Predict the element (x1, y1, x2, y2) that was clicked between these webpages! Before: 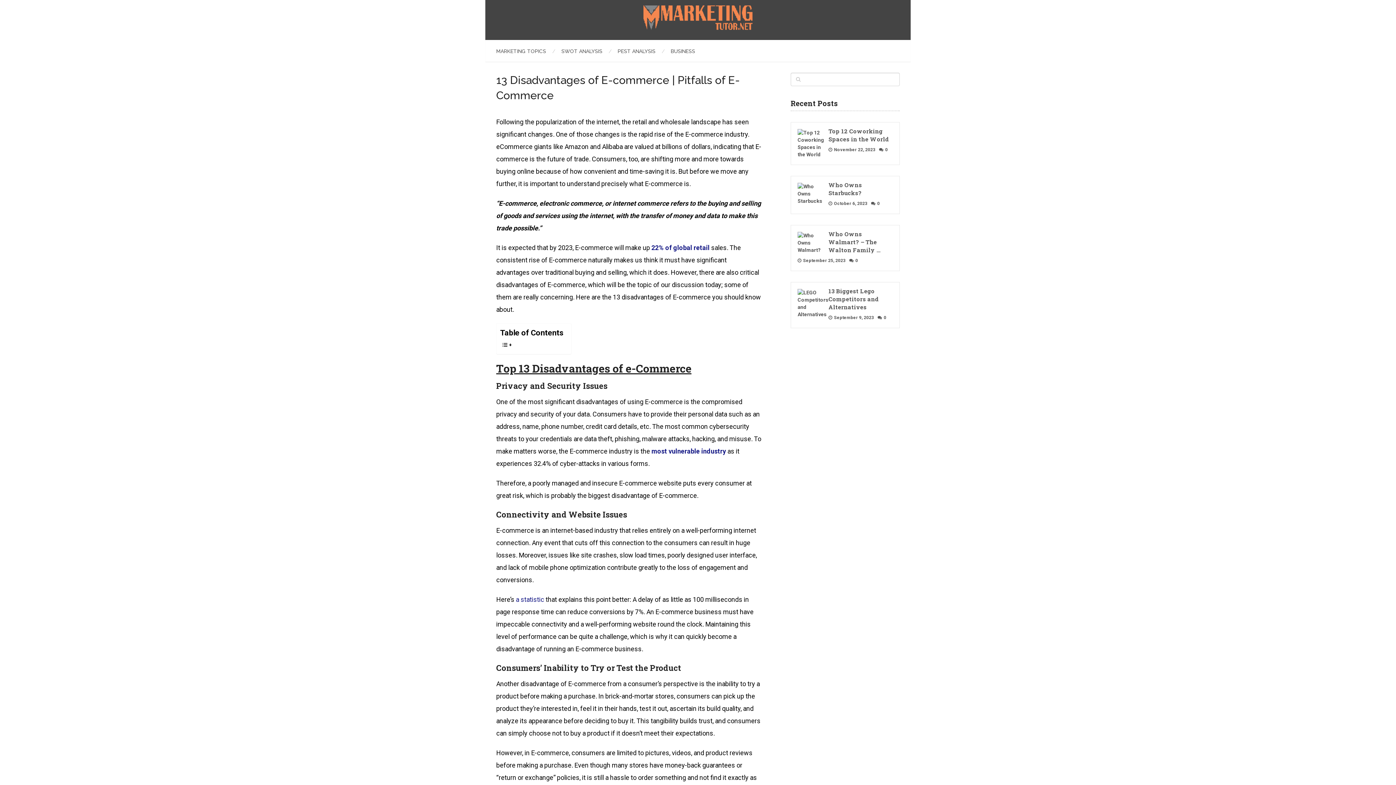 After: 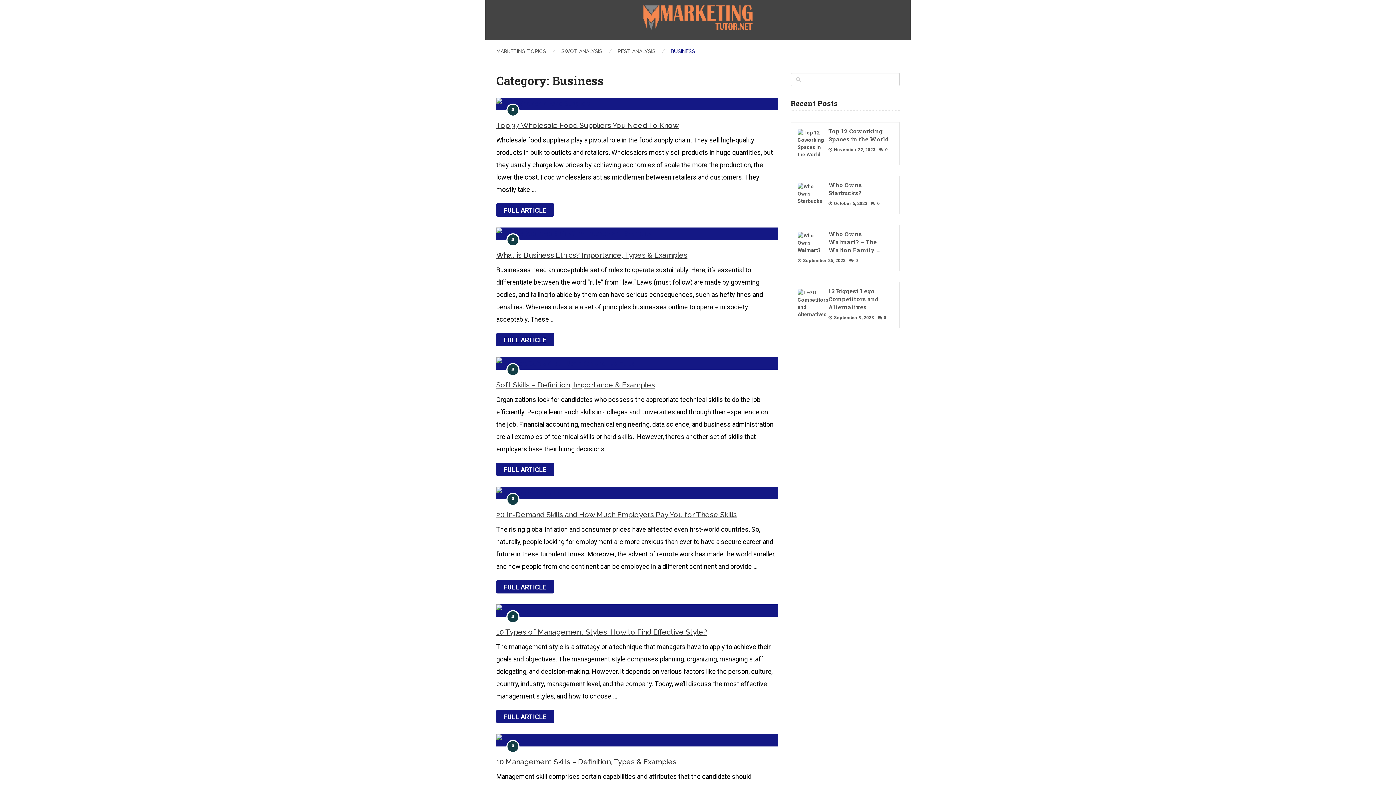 Action: bbox: (663, 46, 702, 56) label: BUSINESS